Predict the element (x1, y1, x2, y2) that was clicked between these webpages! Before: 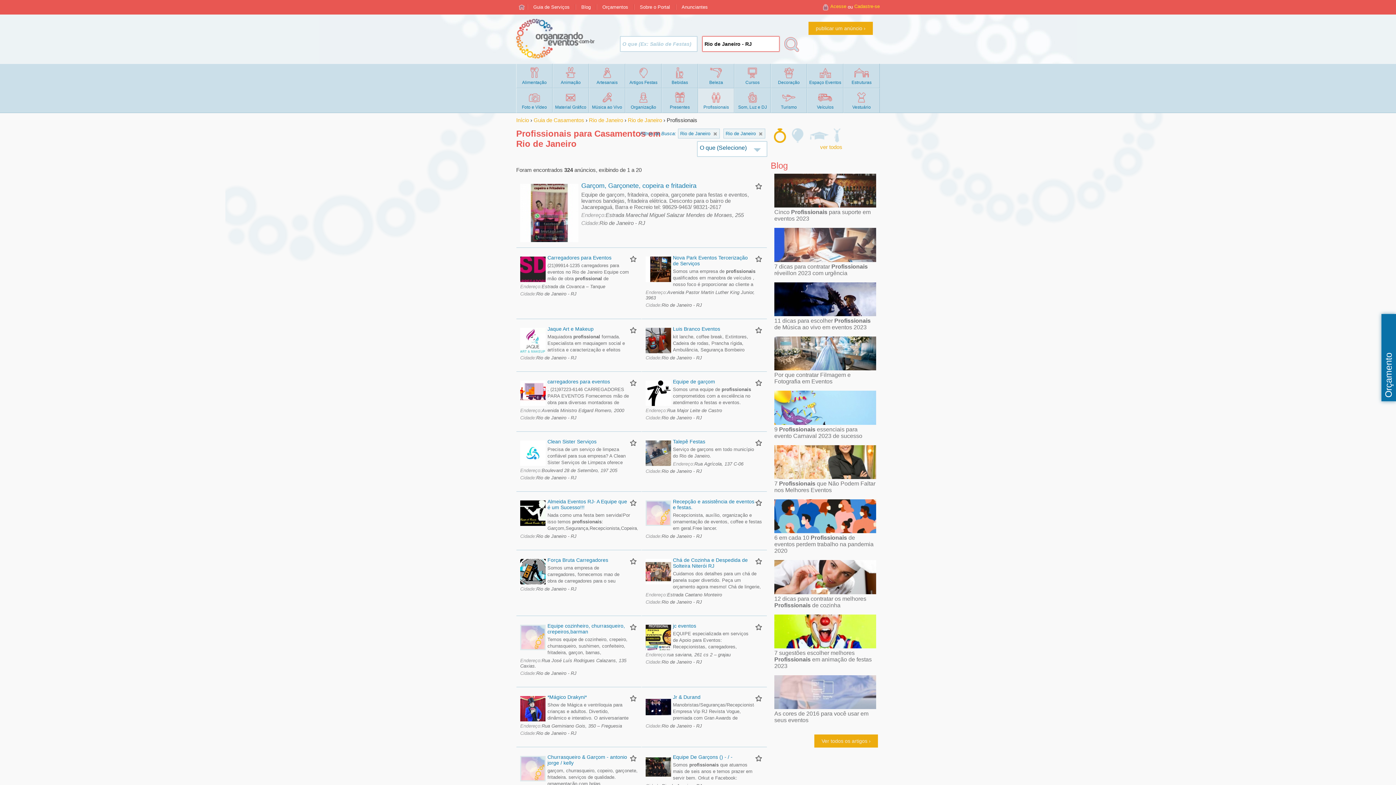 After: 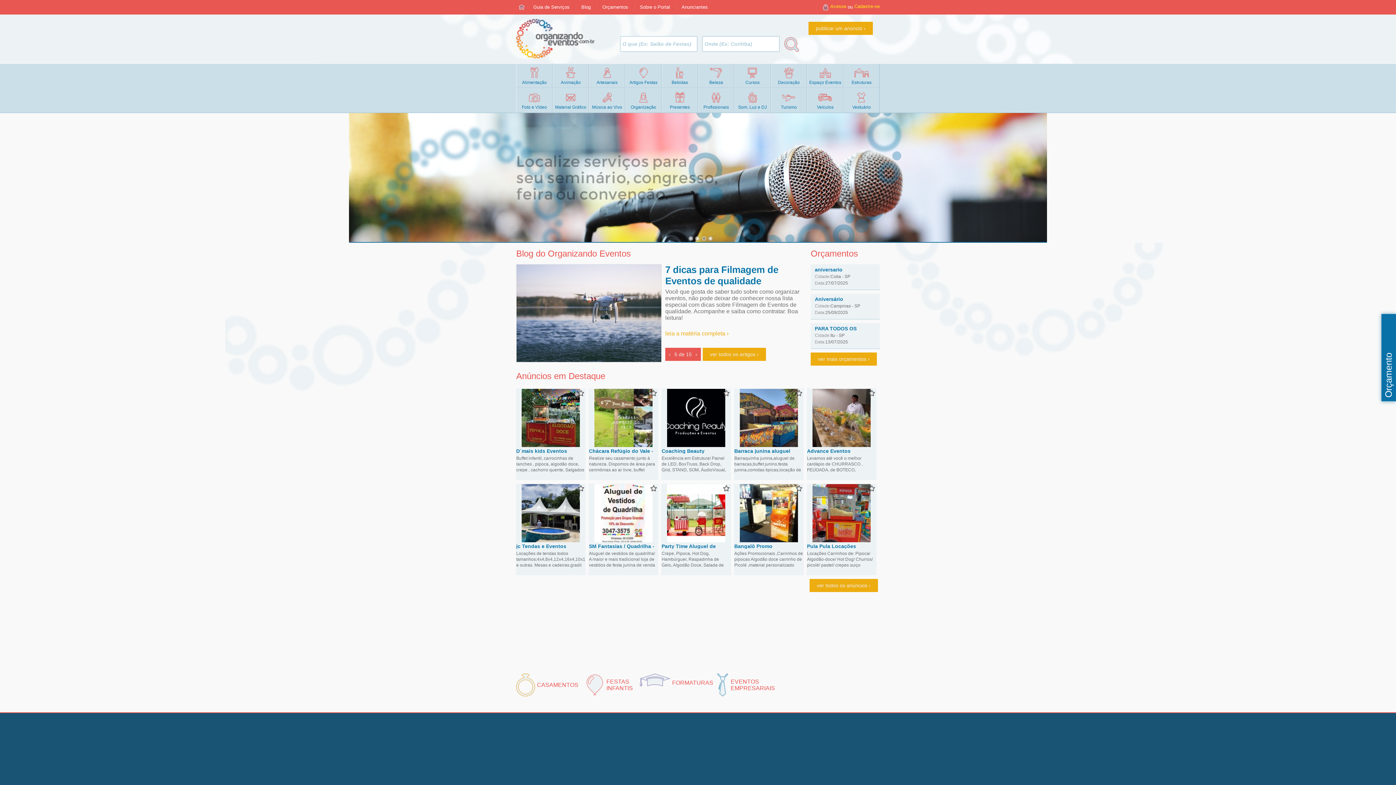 Action: bbox: (516, 14, 594, 64)